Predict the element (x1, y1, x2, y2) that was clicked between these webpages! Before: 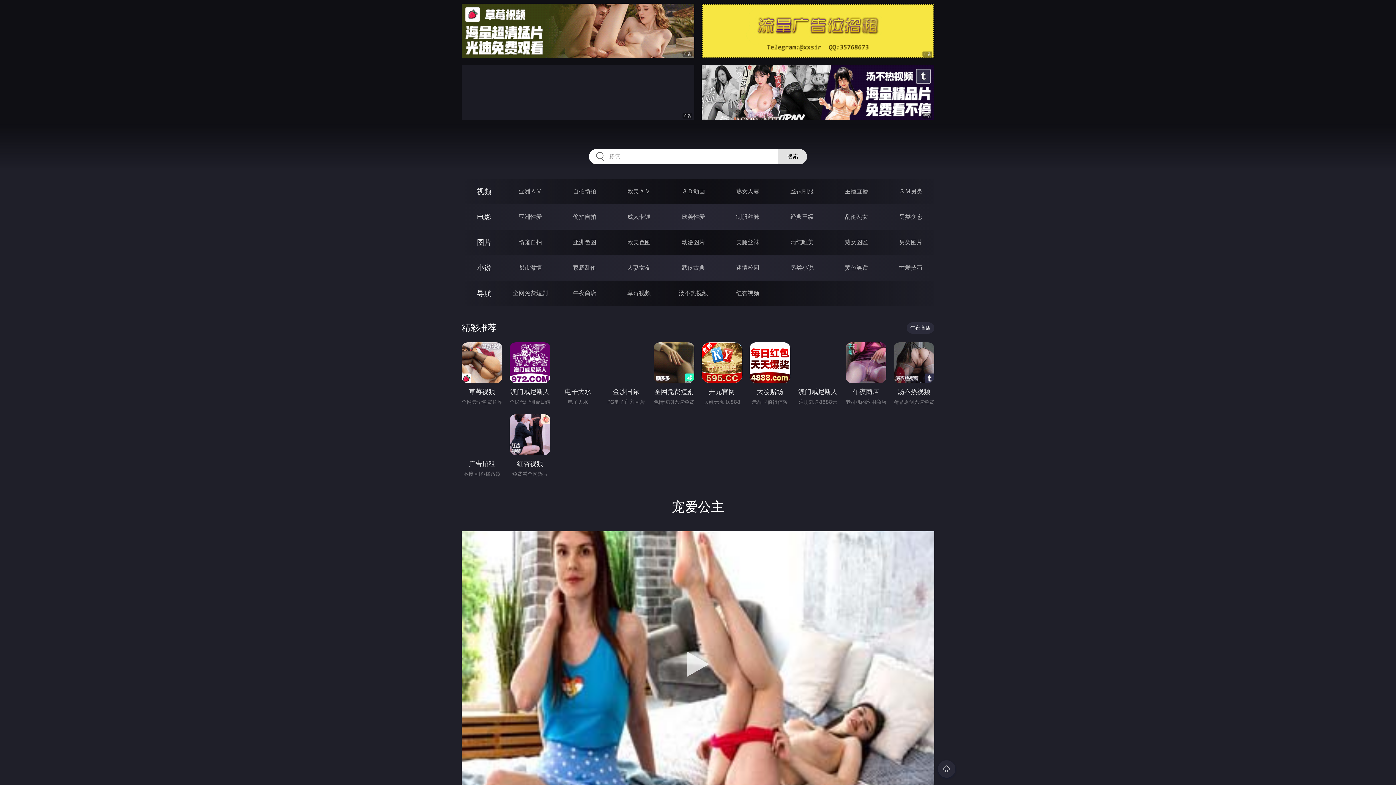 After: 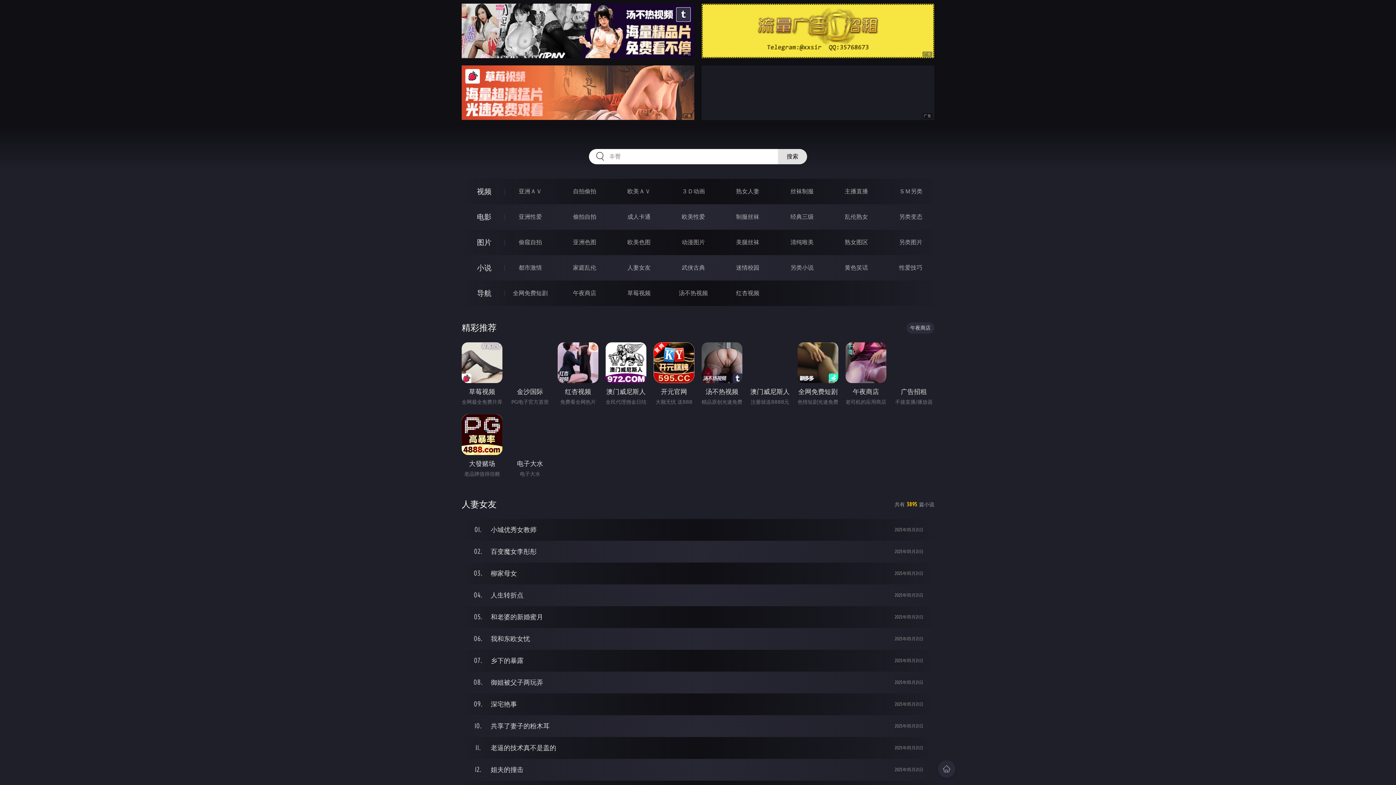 Action: bbox: (627, 264, 650, 271) label: 人妻女友